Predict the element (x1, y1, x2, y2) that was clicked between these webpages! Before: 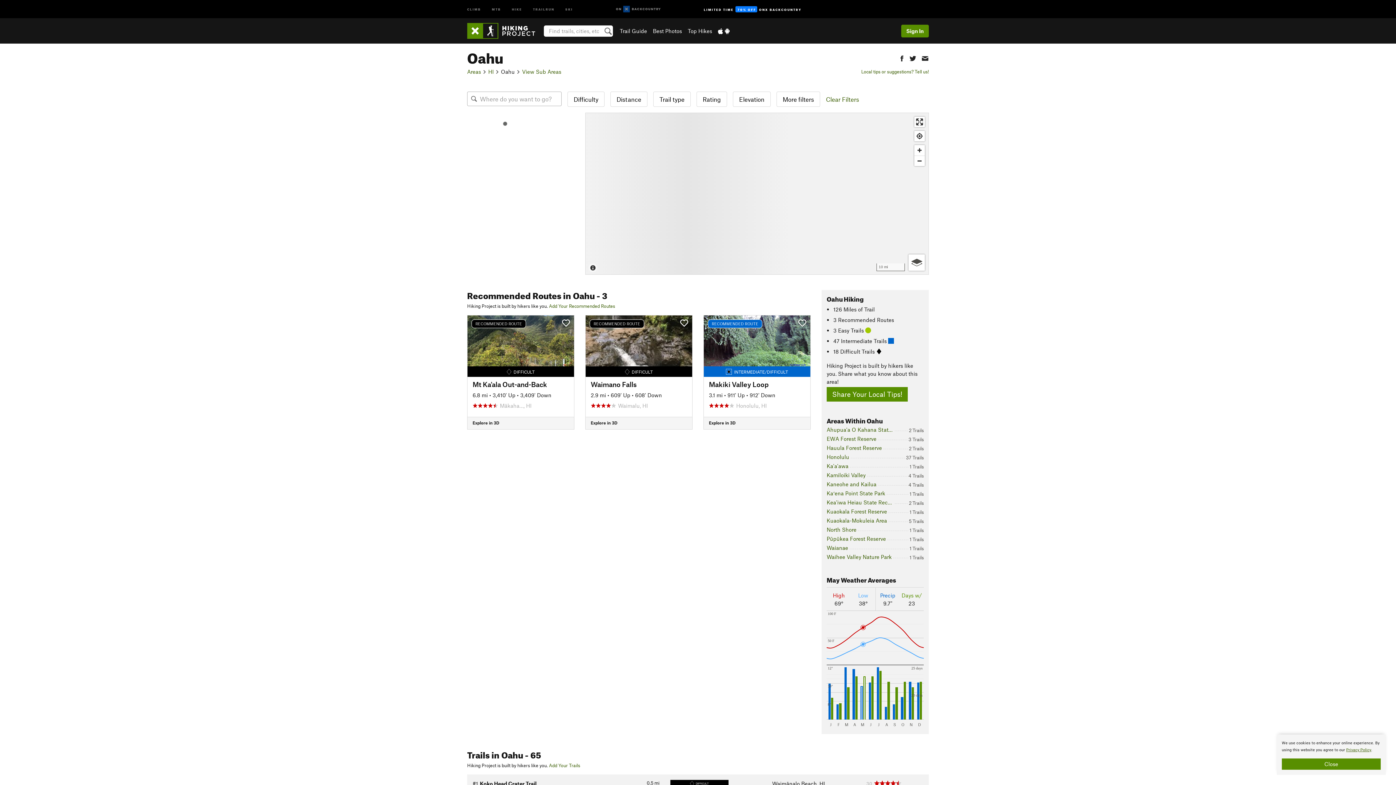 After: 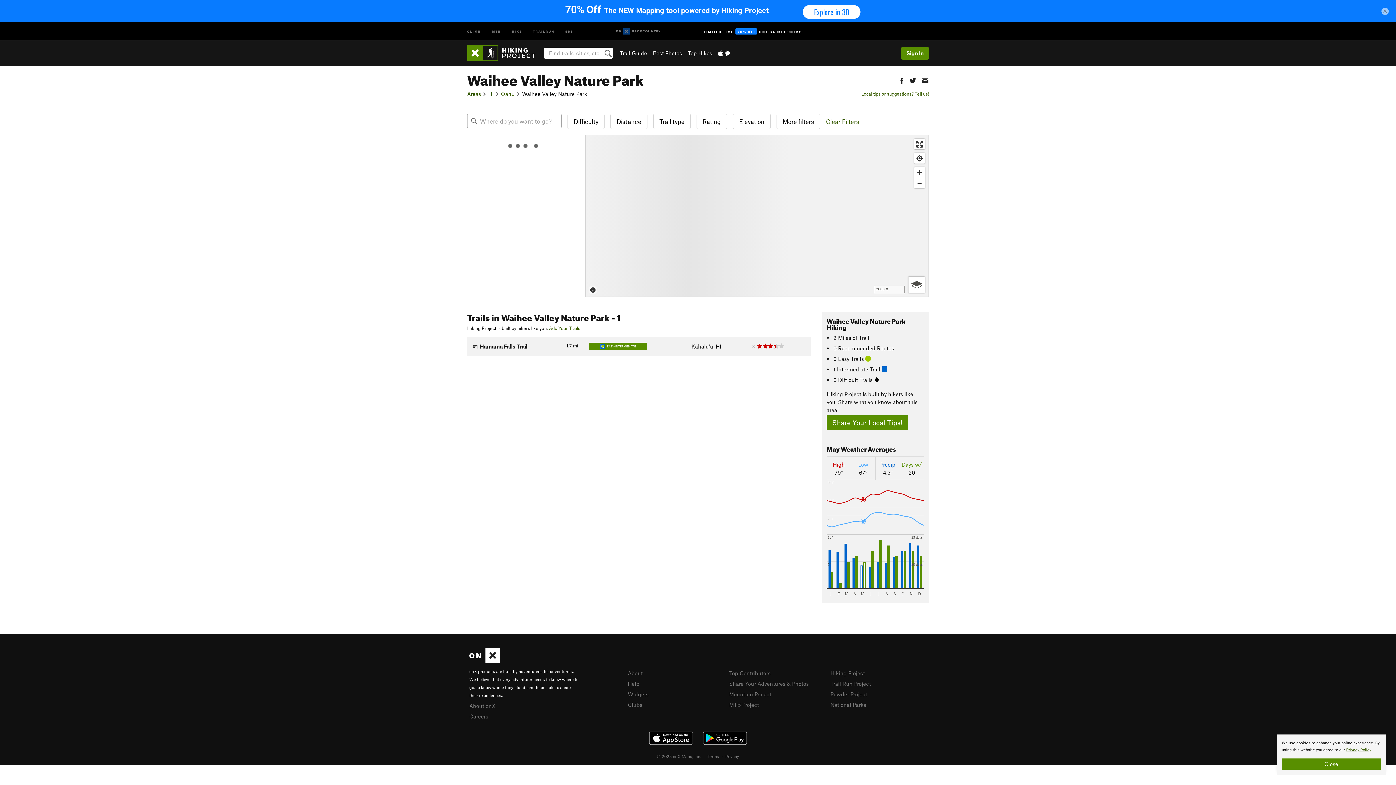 Action: label: Waihee Valley Nature Park
1 Trails bbox: (826, 553, 924, 561)